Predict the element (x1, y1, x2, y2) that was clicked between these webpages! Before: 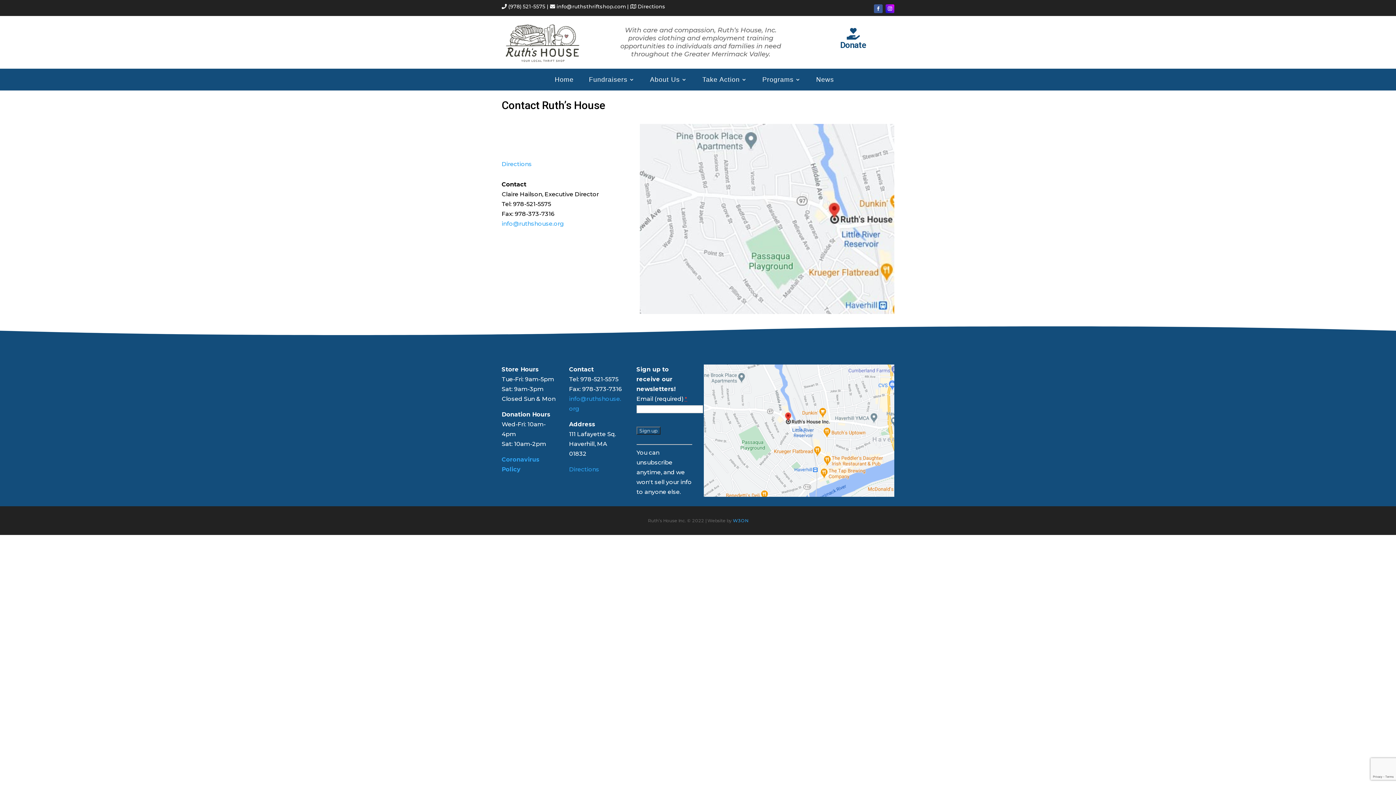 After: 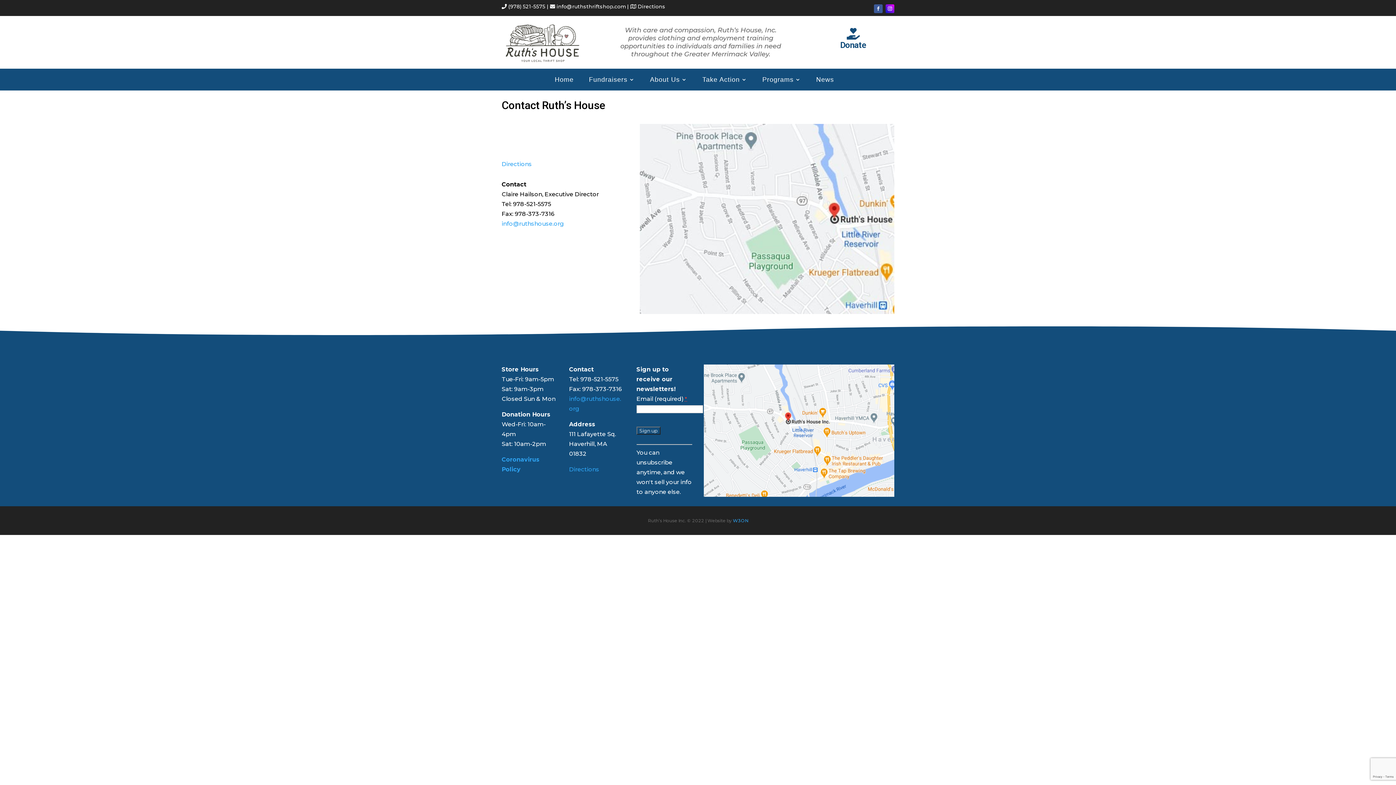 Action: bbox: (874, 4, 882, 13)